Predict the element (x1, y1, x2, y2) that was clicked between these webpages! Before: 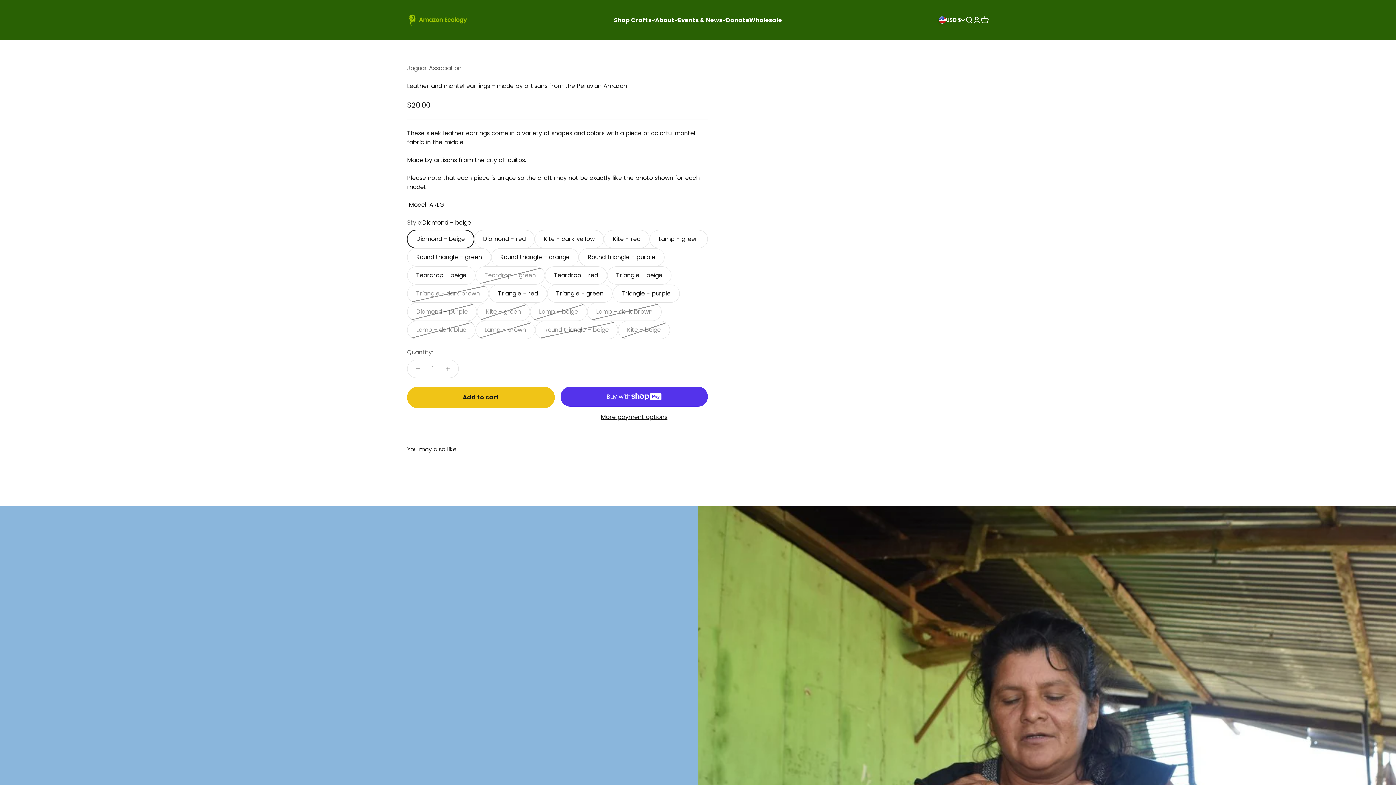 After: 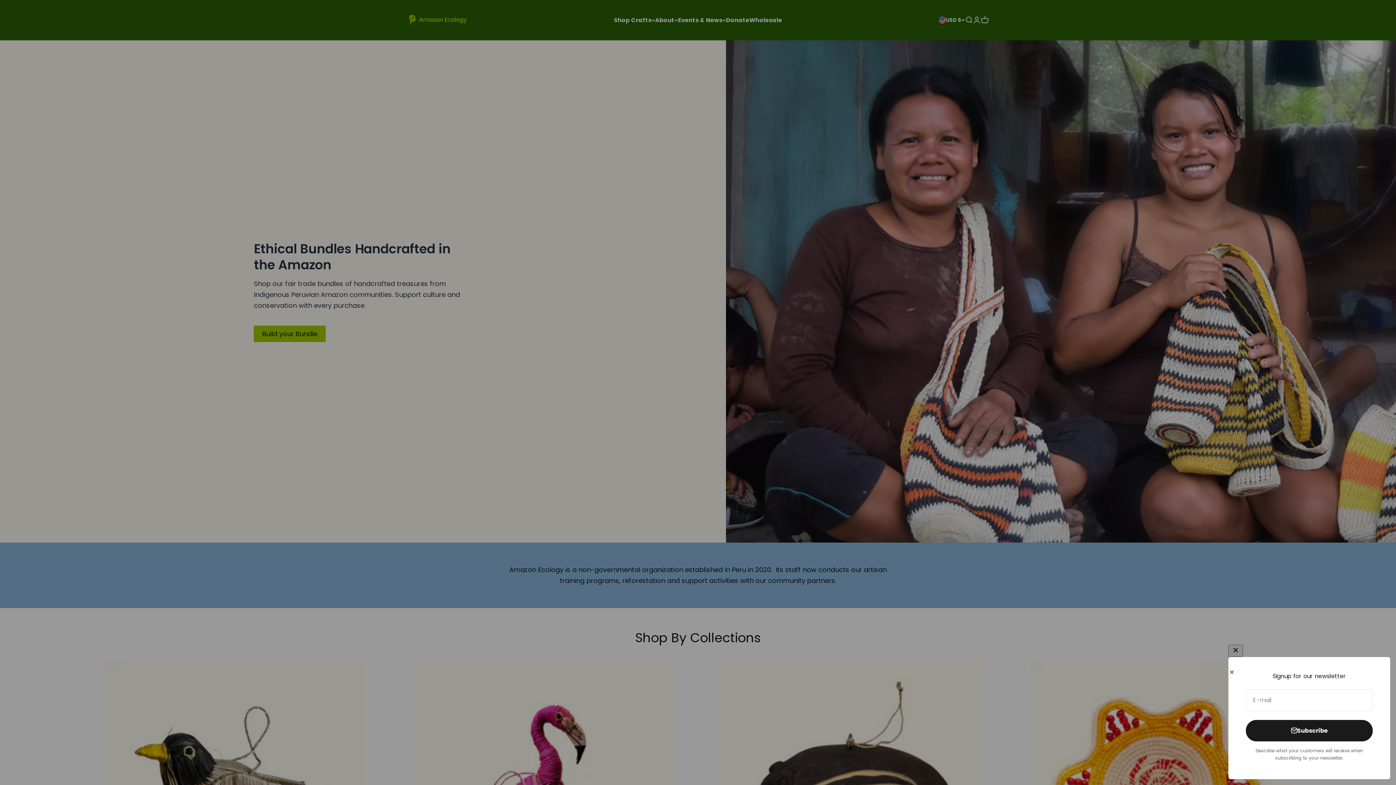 Action: bbox: (407, 12, 469, 27) label: Amazon Ecology